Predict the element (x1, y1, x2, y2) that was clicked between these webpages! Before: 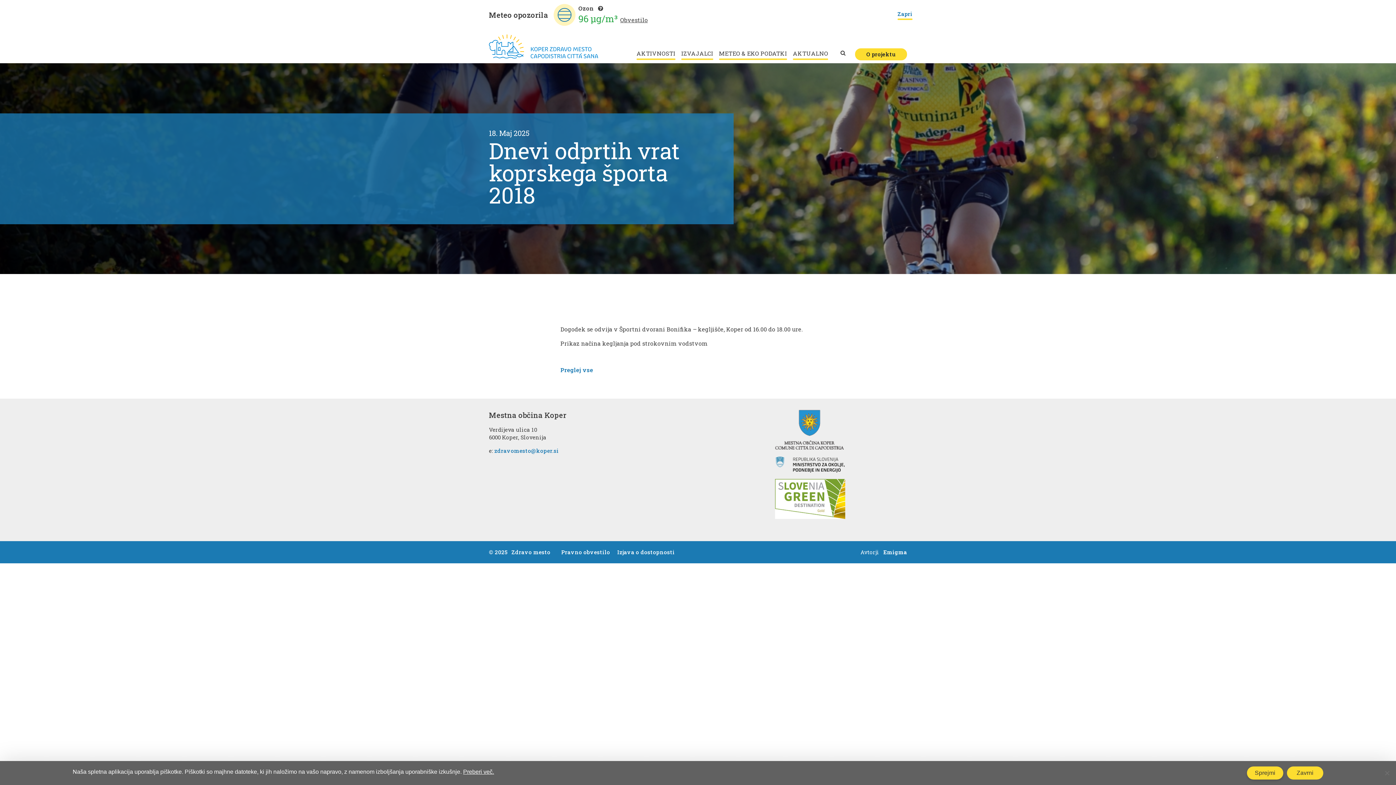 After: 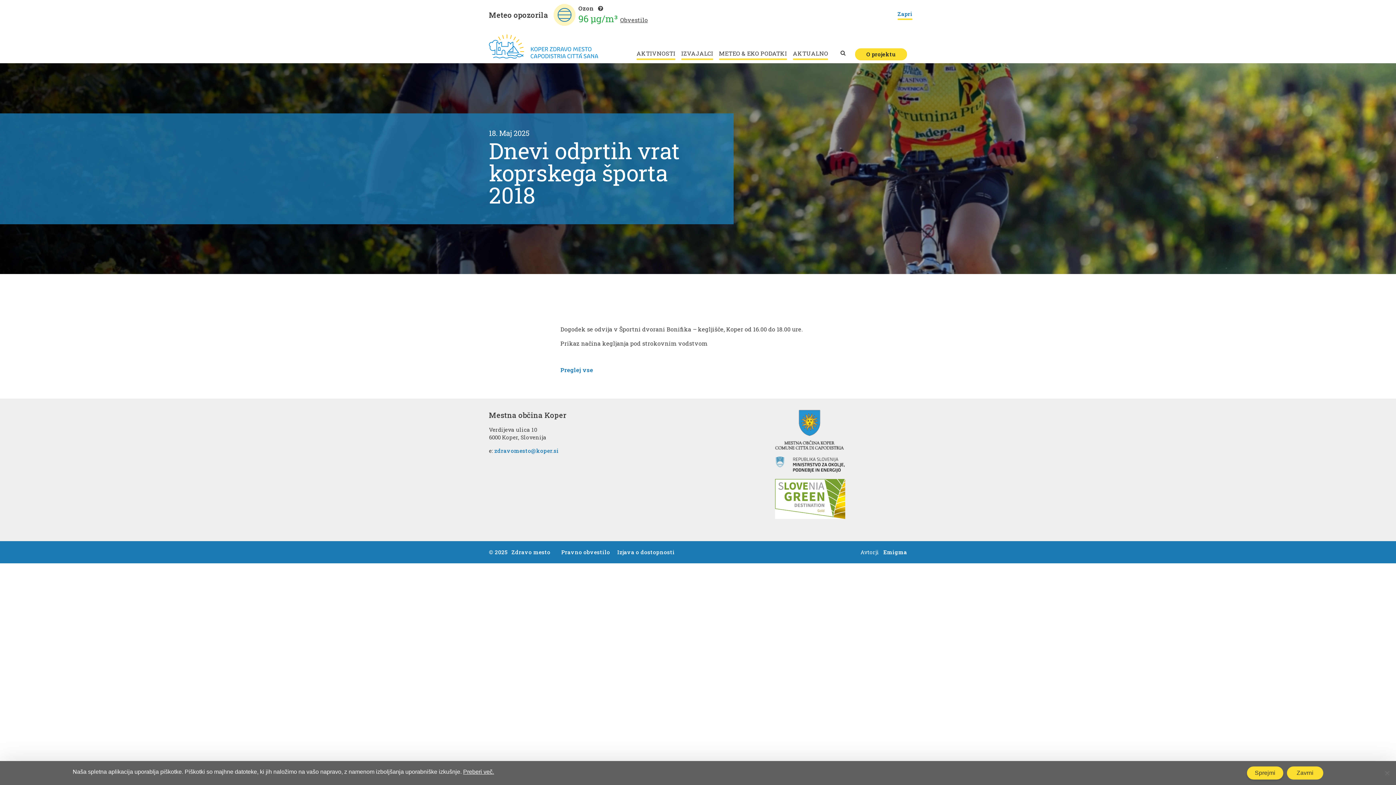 Action: bbox: (775, 495, 845, 502)